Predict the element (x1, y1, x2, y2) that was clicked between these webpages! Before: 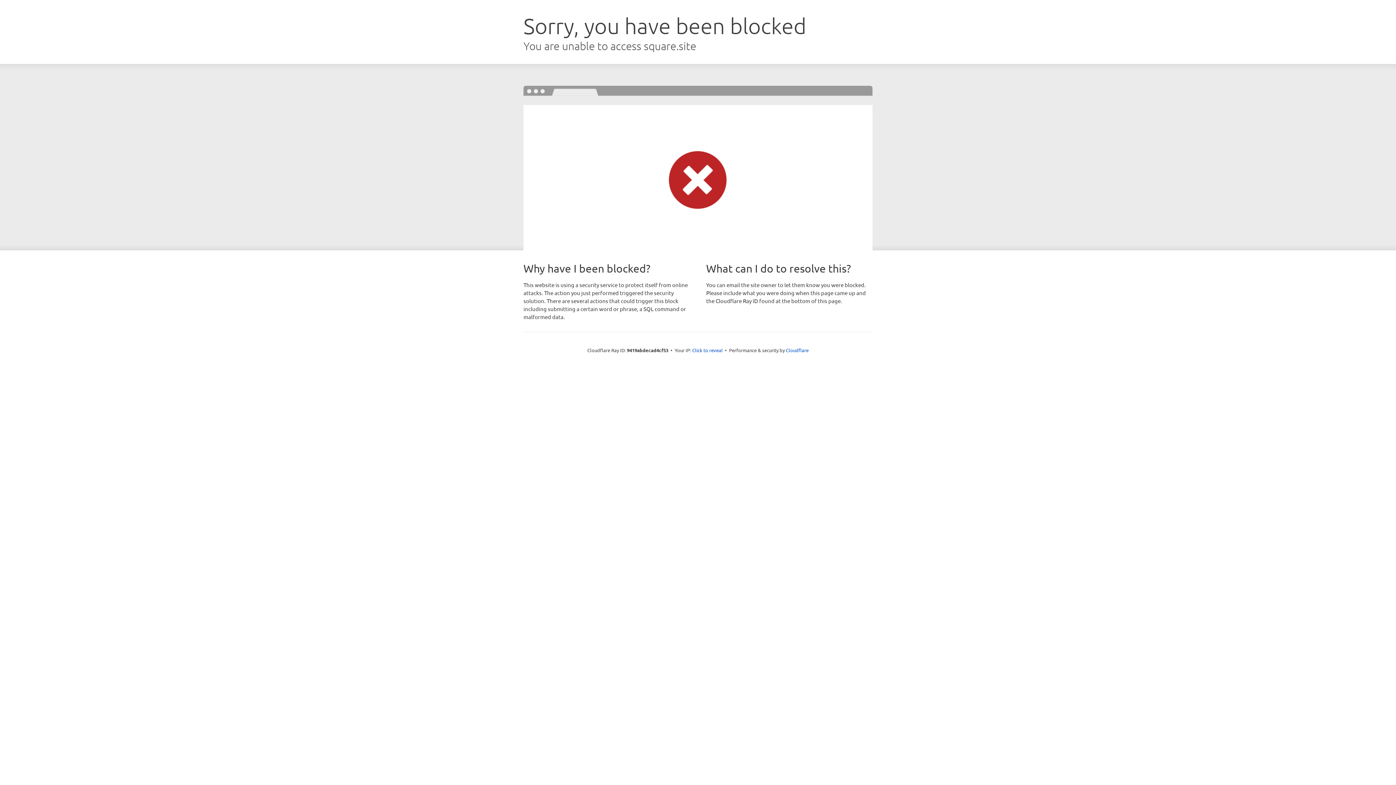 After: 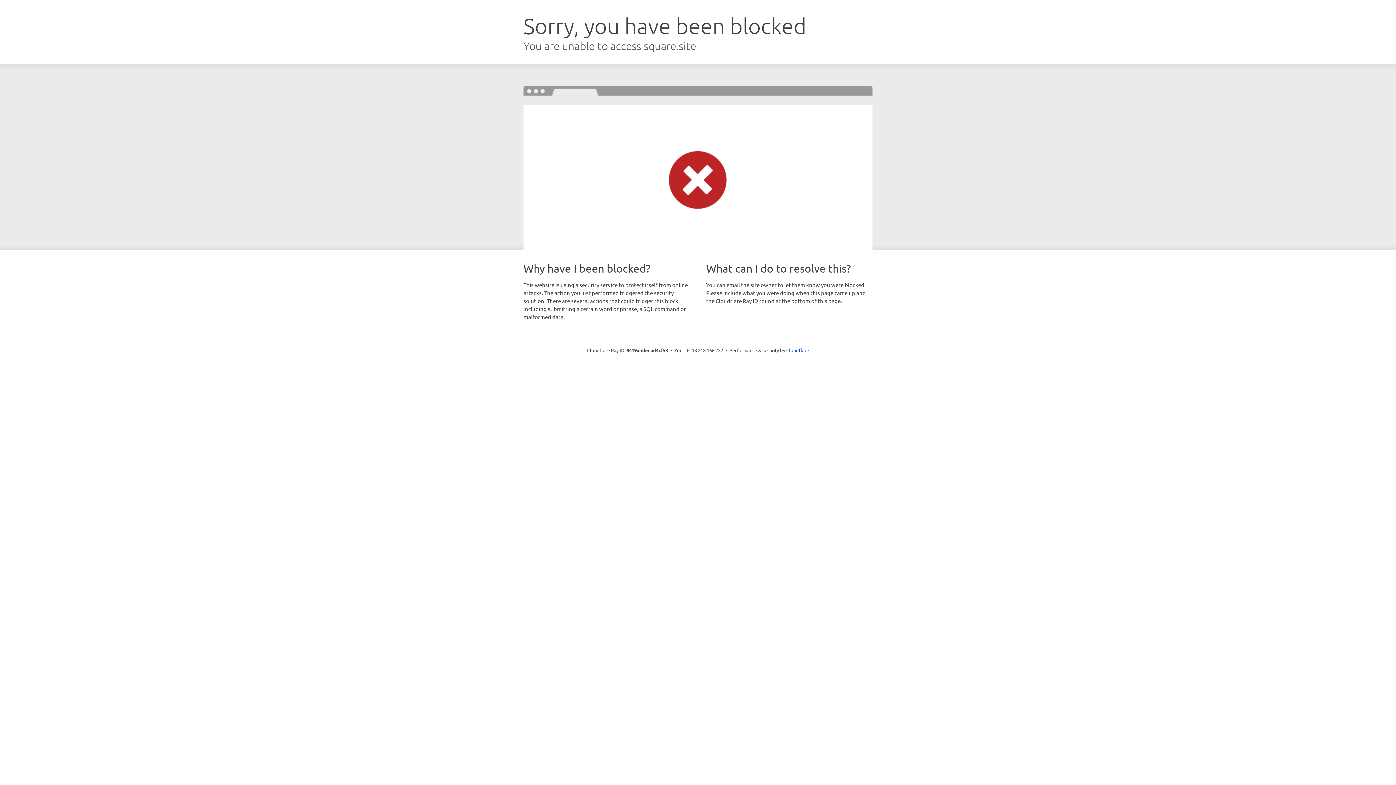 Action: label: Click to reveal bbox: (692, 346, 722, 353)